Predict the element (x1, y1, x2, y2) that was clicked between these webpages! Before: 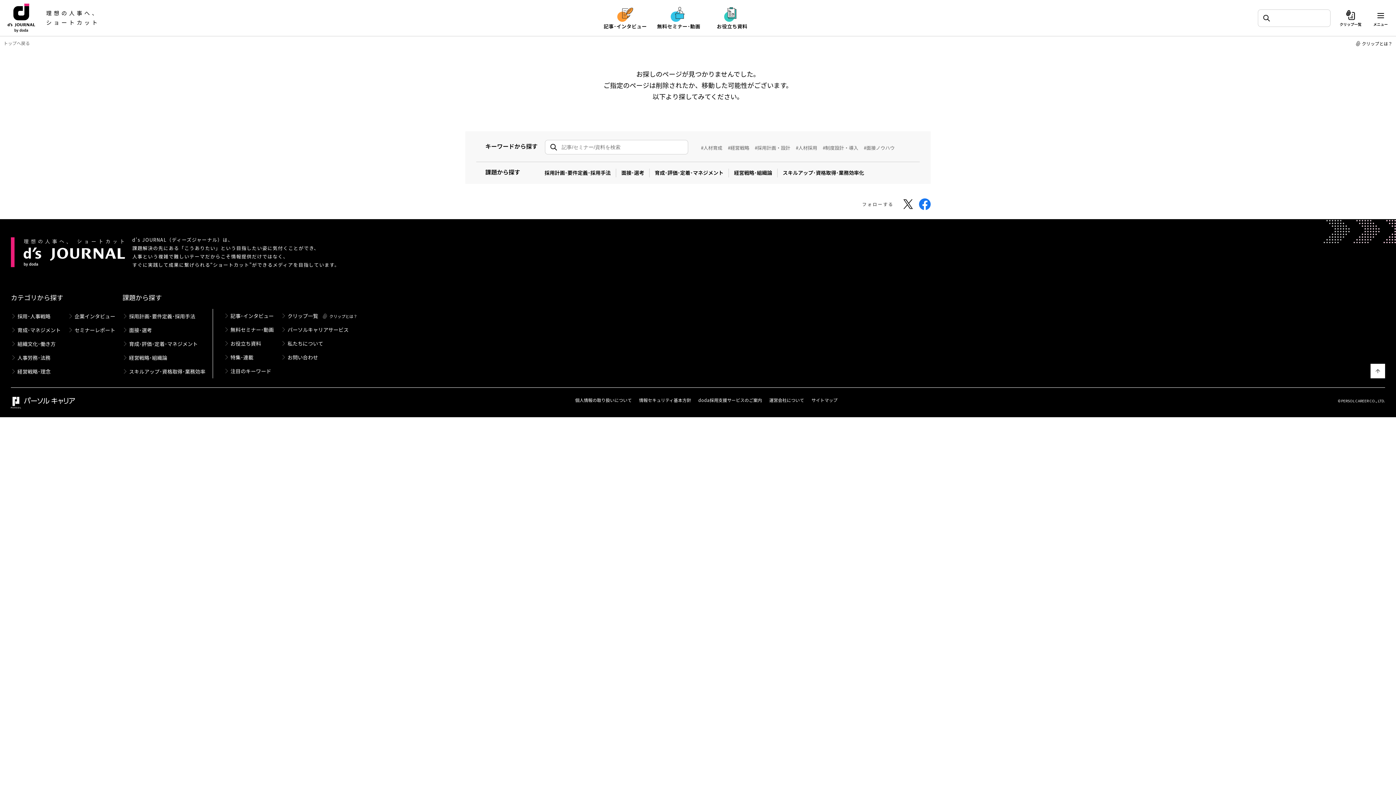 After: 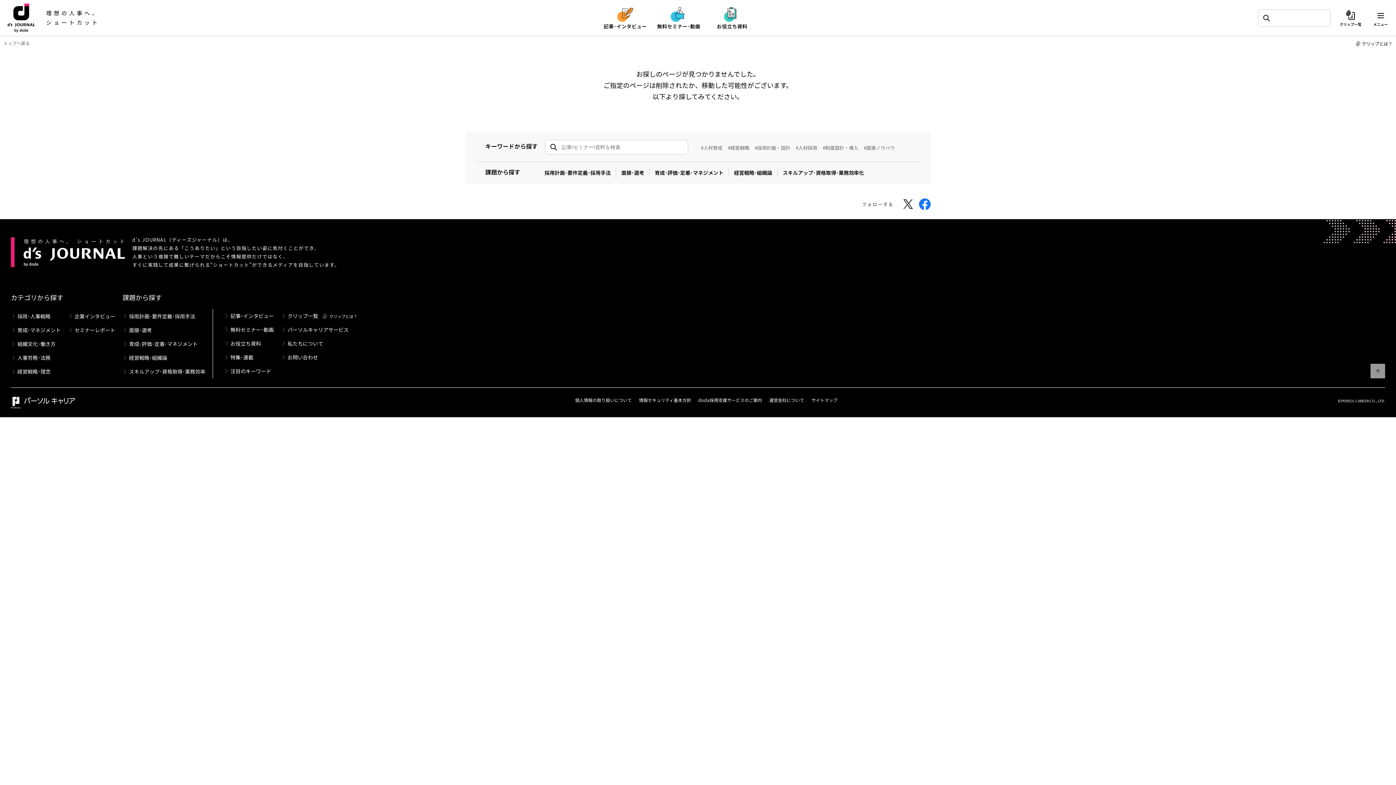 Action: bbox: (1370, 364, 1385, 378)